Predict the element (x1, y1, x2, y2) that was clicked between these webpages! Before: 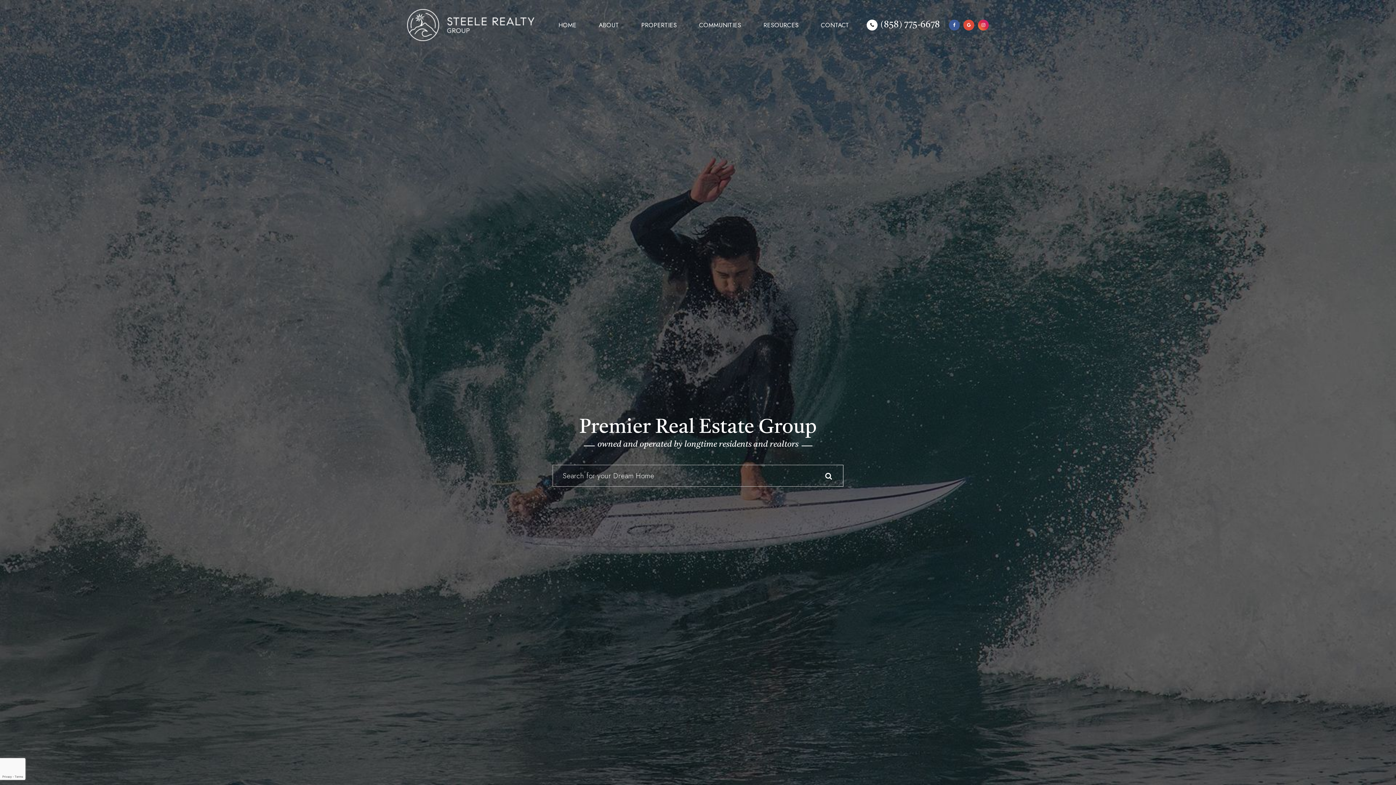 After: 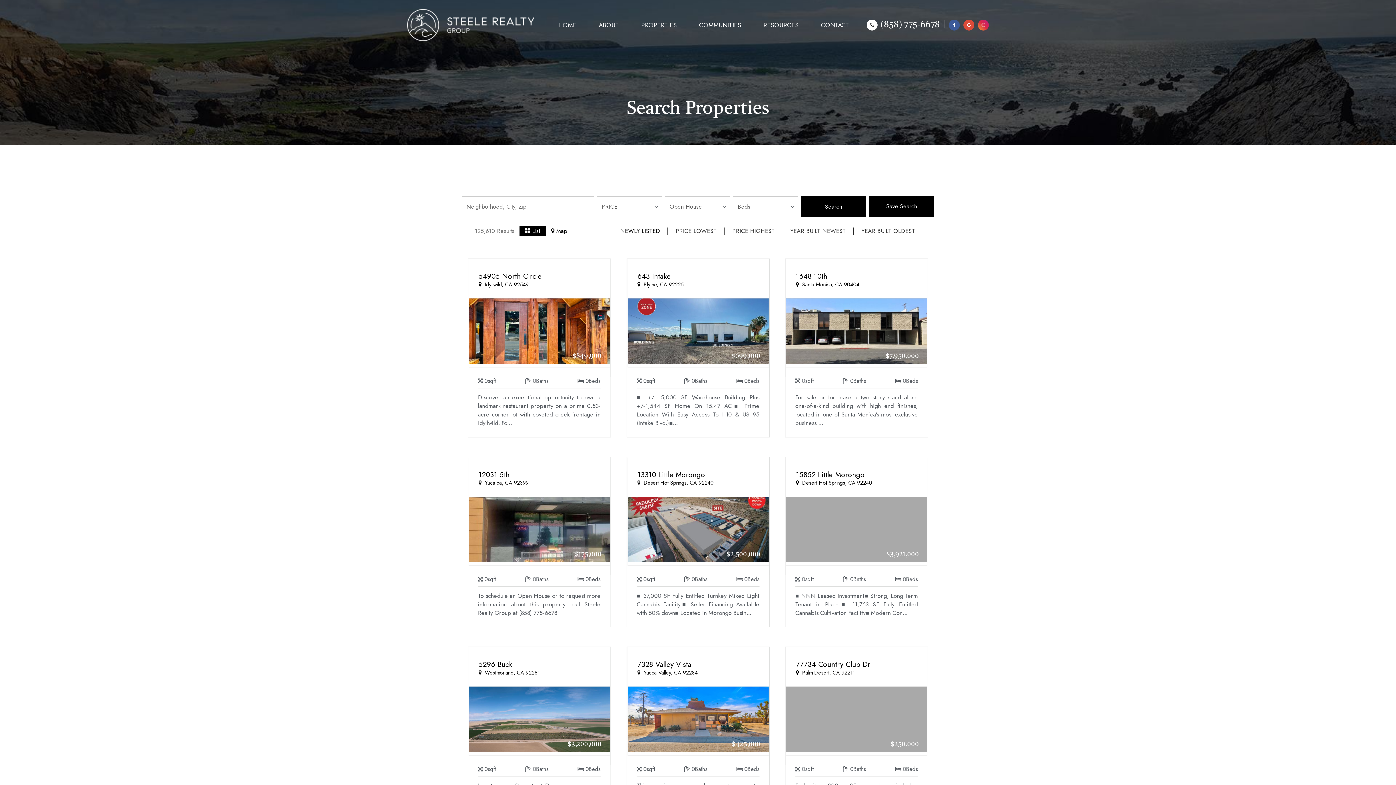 Action: bbox: (825, 472, 832, 480)